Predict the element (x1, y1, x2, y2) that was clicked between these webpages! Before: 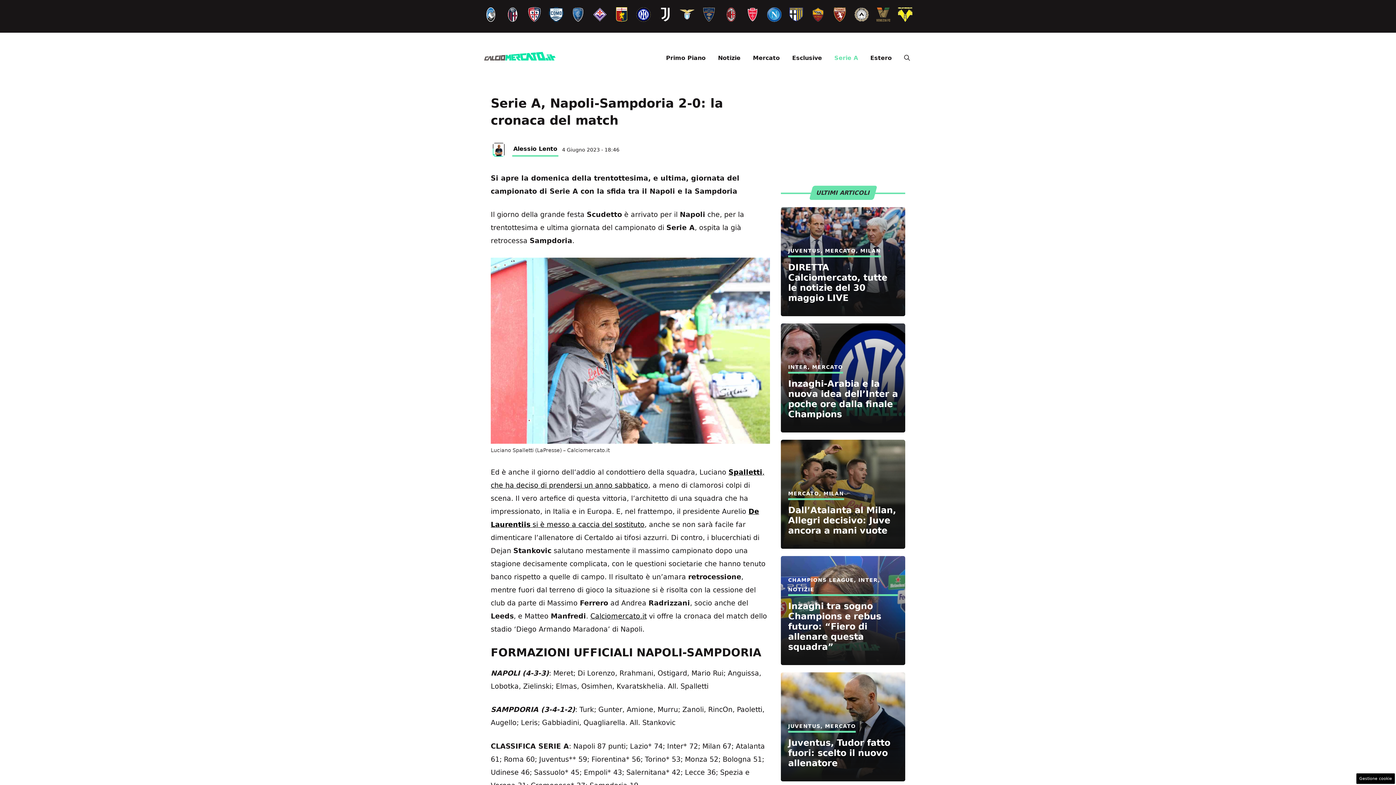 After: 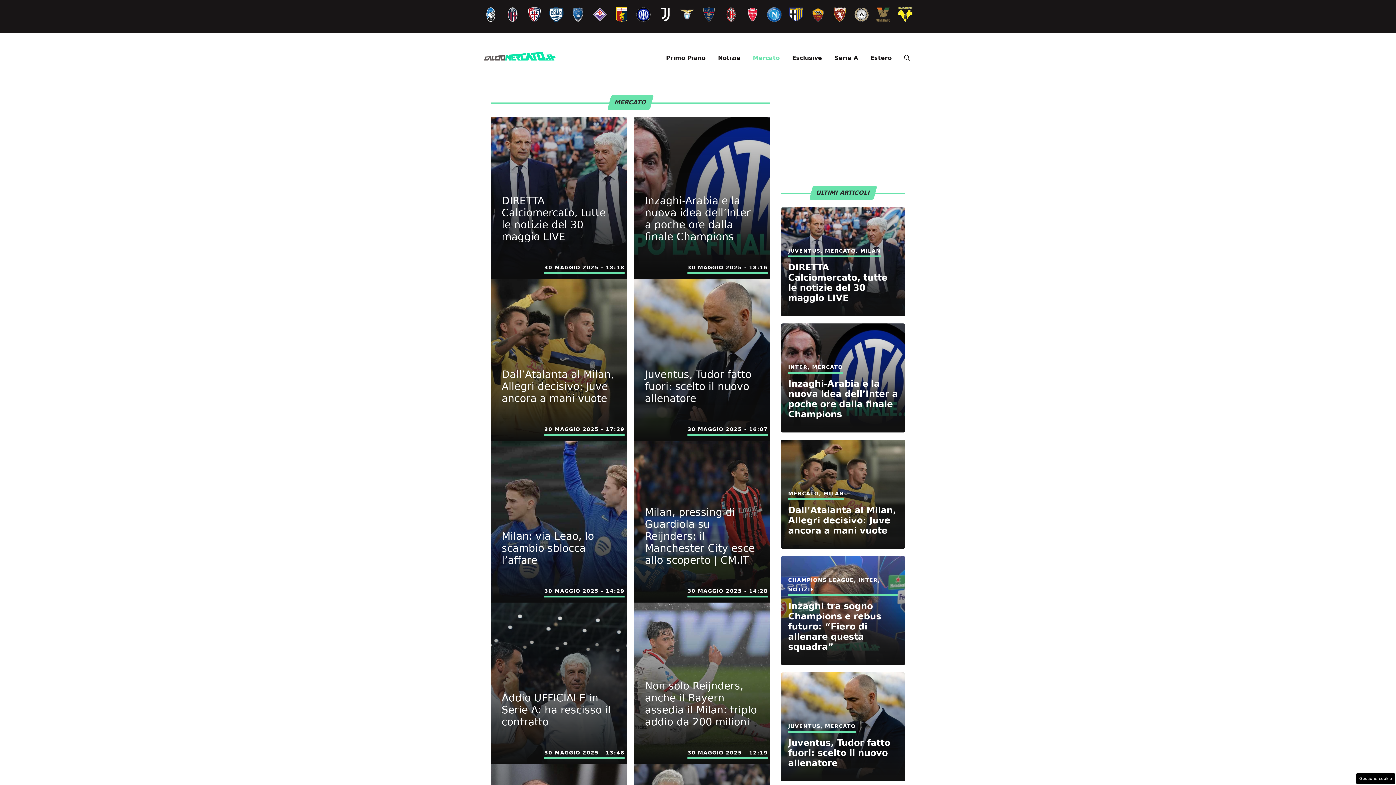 Action: bbox: (825, 247, 856, 253) label: MERCATO